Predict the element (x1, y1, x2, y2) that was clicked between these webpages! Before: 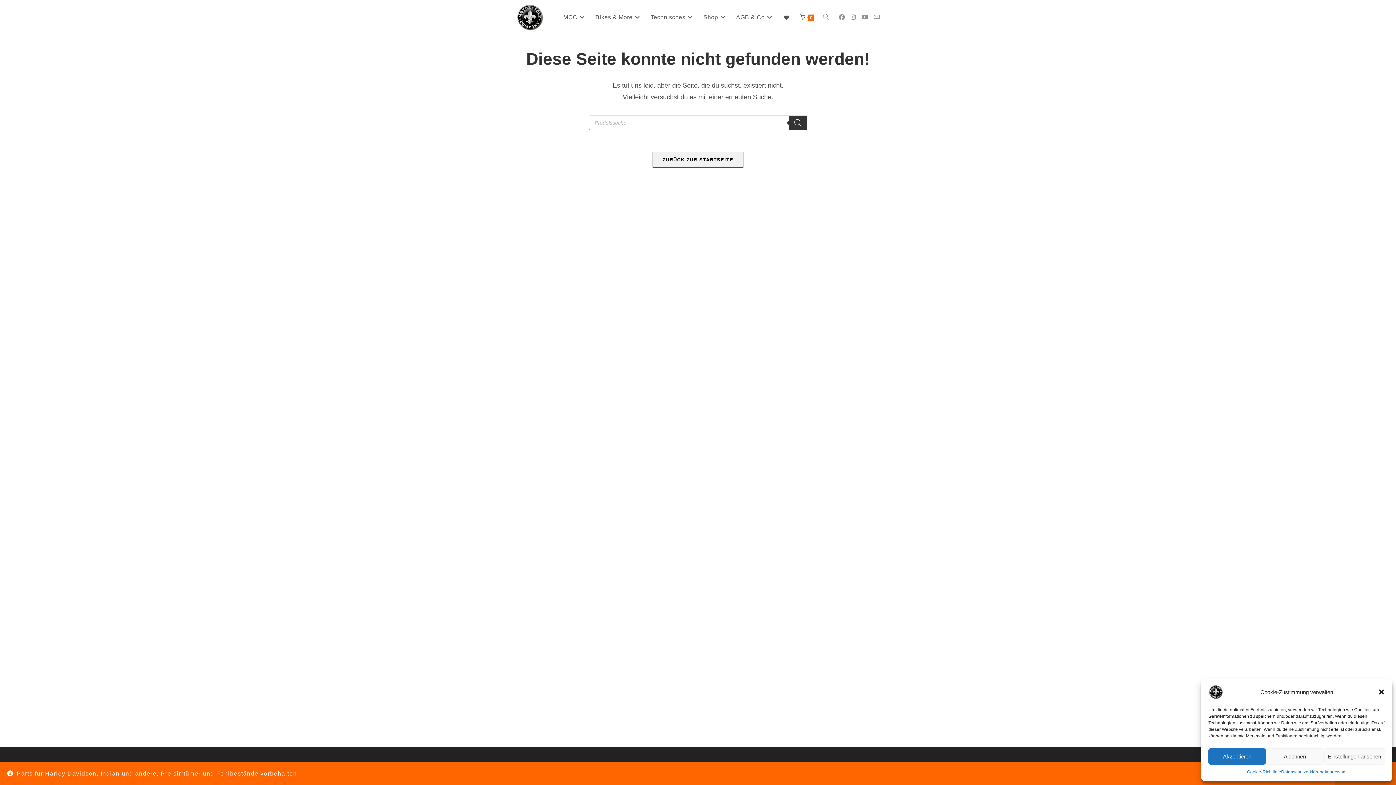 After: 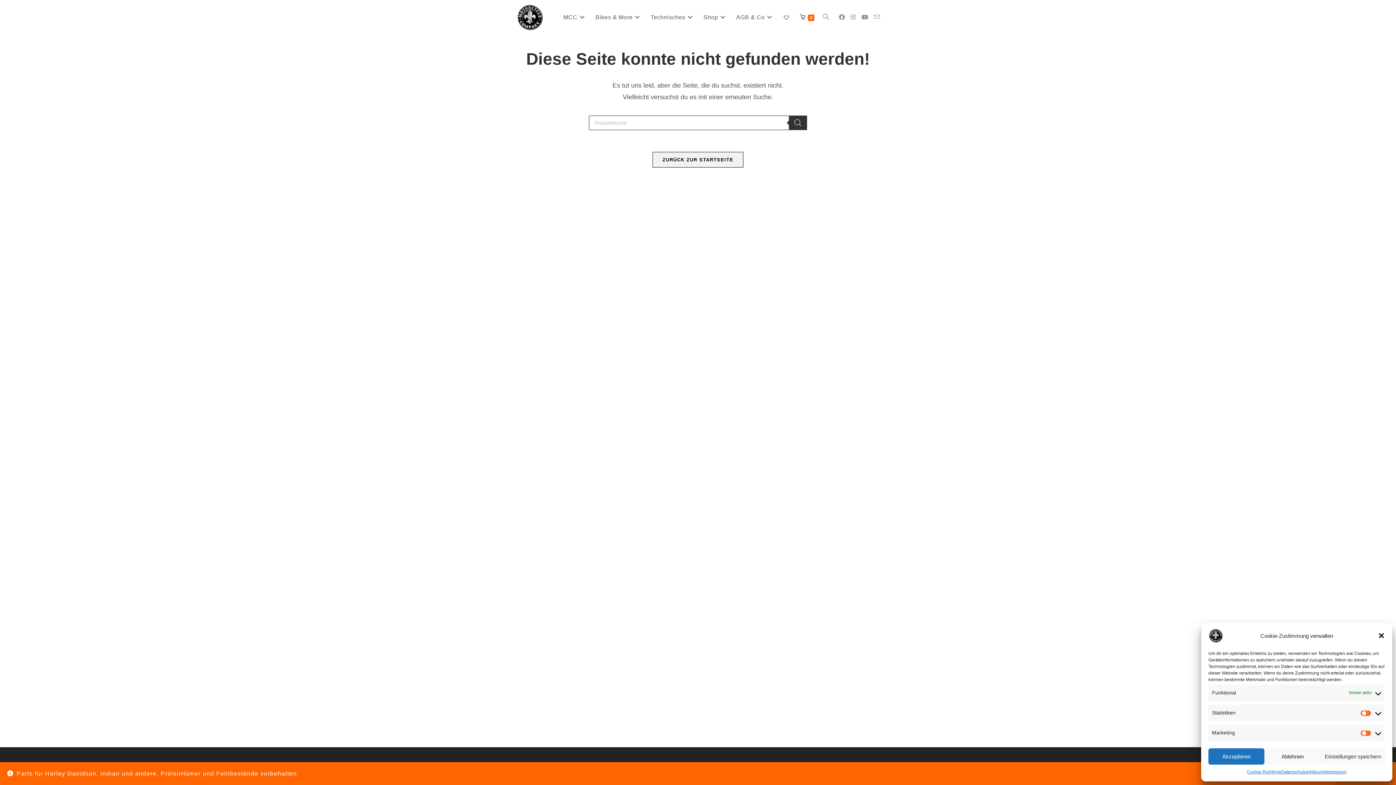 Action: label: Einstellungen ansehen bbox: (1323, 748, 1385, 765)